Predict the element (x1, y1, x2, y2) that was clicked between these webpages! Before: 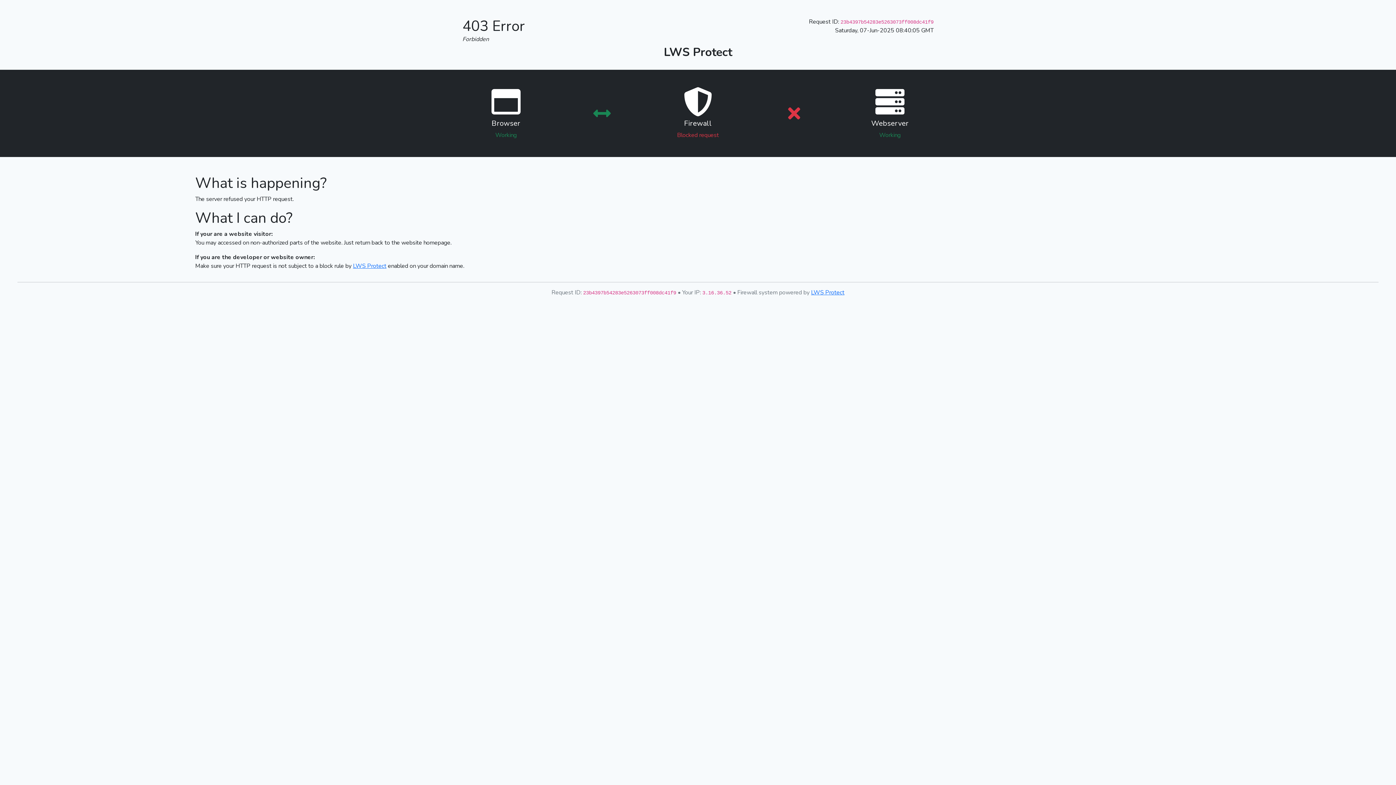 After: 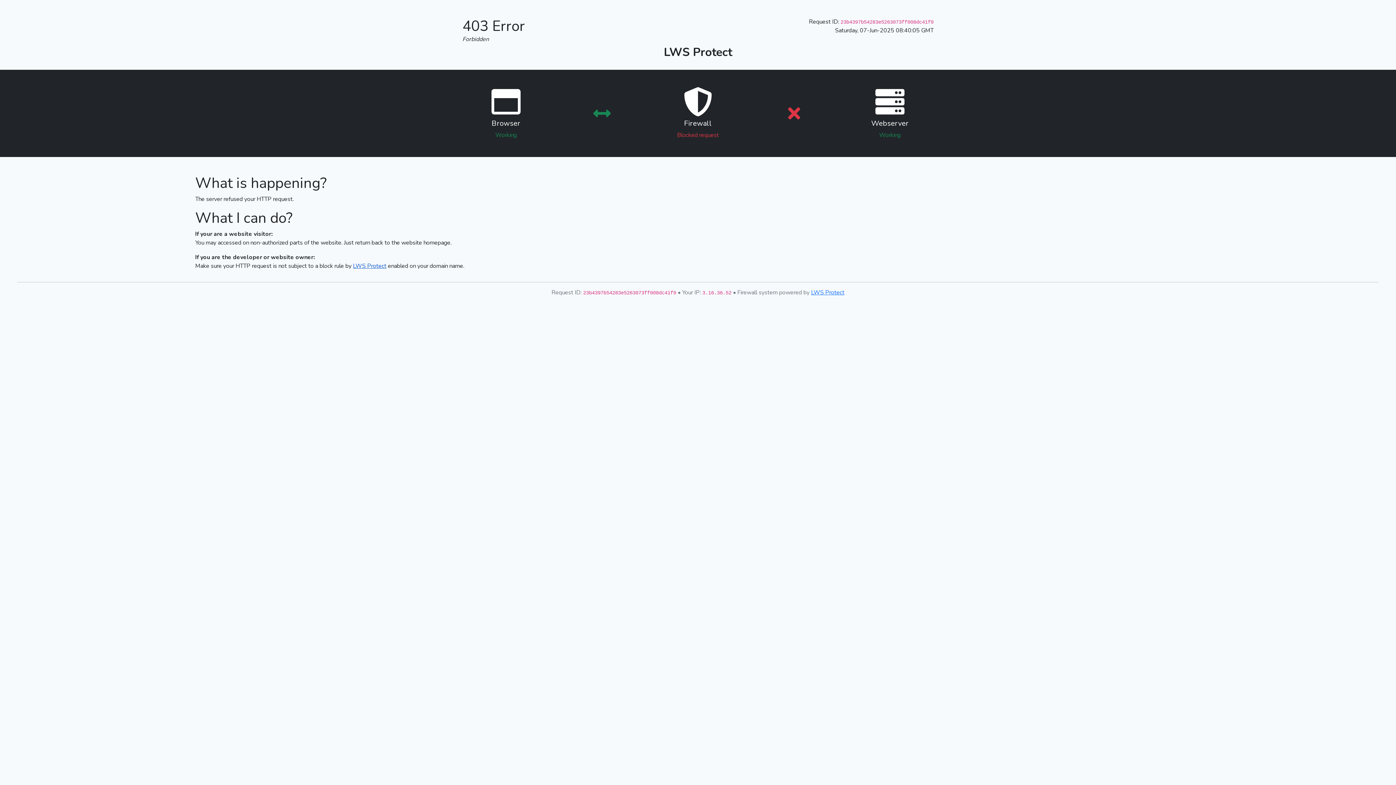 Action: label: LWS Protect bbox: (353, 262, 386, 270)